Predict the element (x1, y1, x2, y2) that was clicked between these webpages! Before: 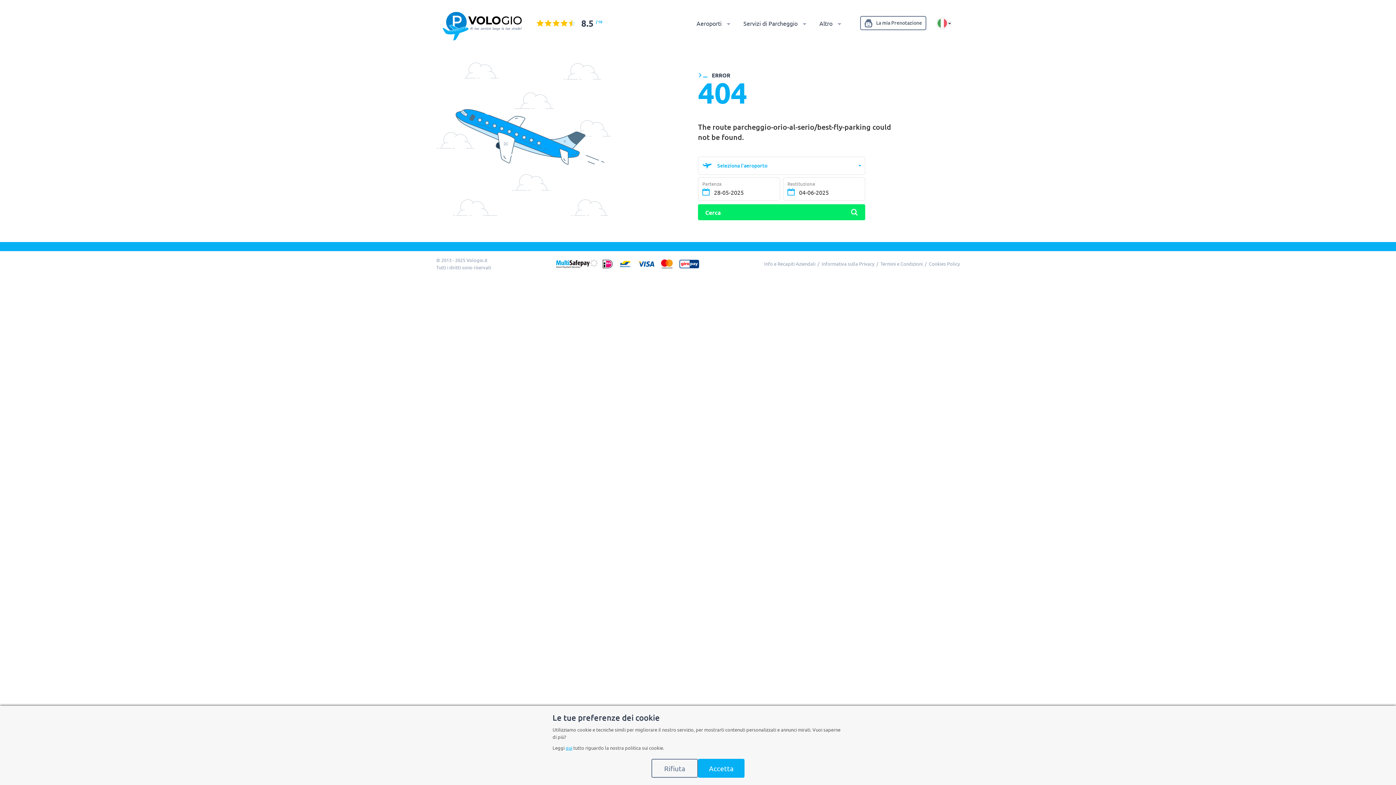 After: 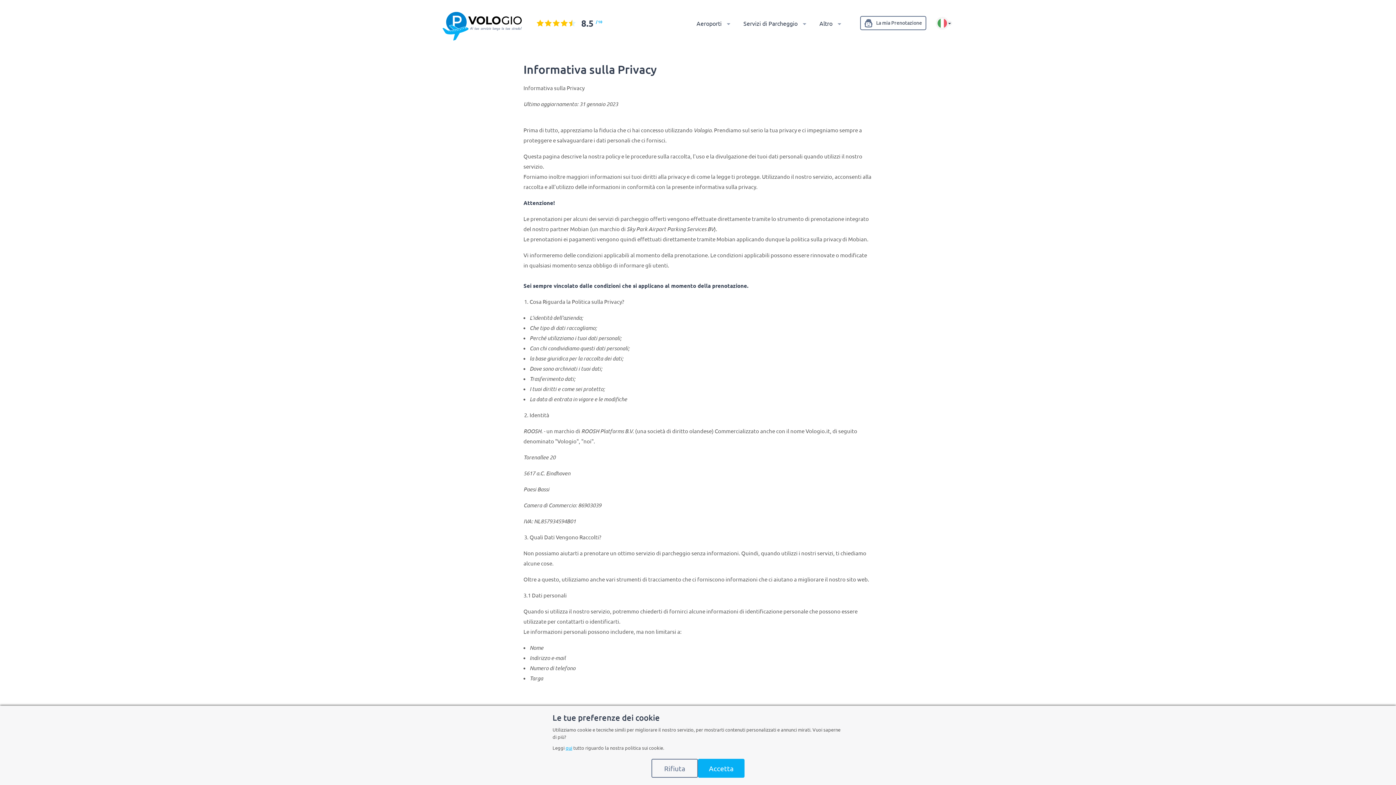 Action: label: Informativa sulla Privacy  bbox: (821, 260, 875, 267)